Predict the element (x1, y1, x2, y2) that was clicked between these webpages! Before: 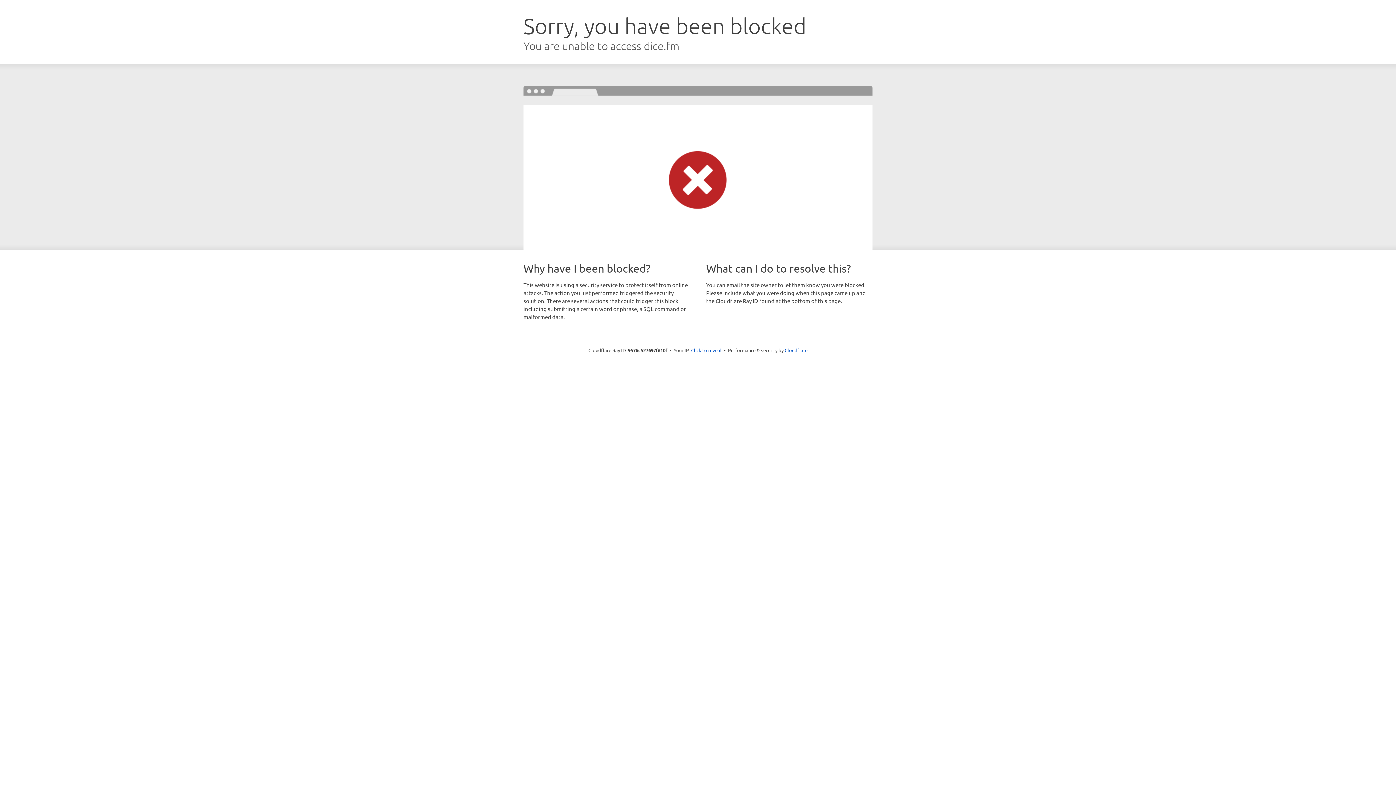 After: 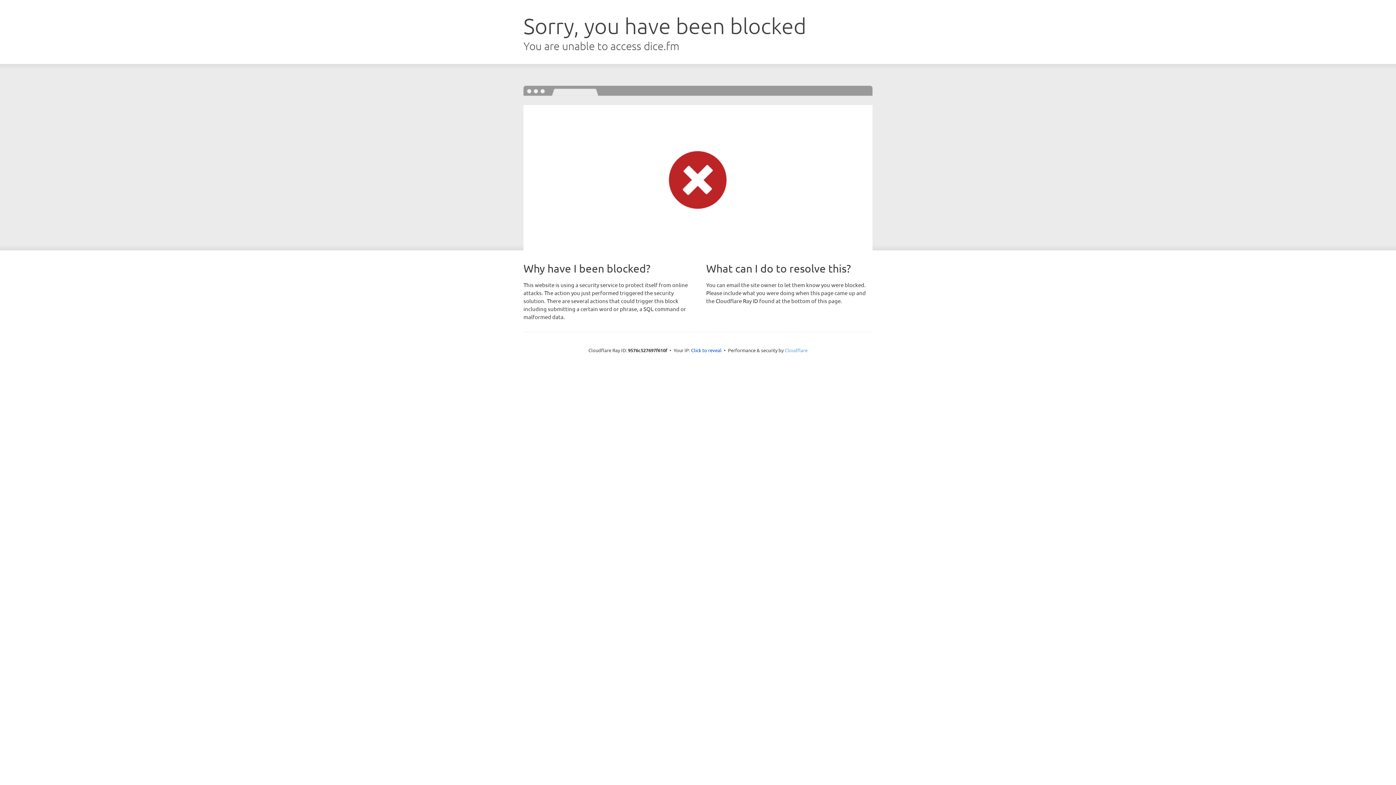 Action: label: Cloudflare bbox: (784, 347, 807, 353)